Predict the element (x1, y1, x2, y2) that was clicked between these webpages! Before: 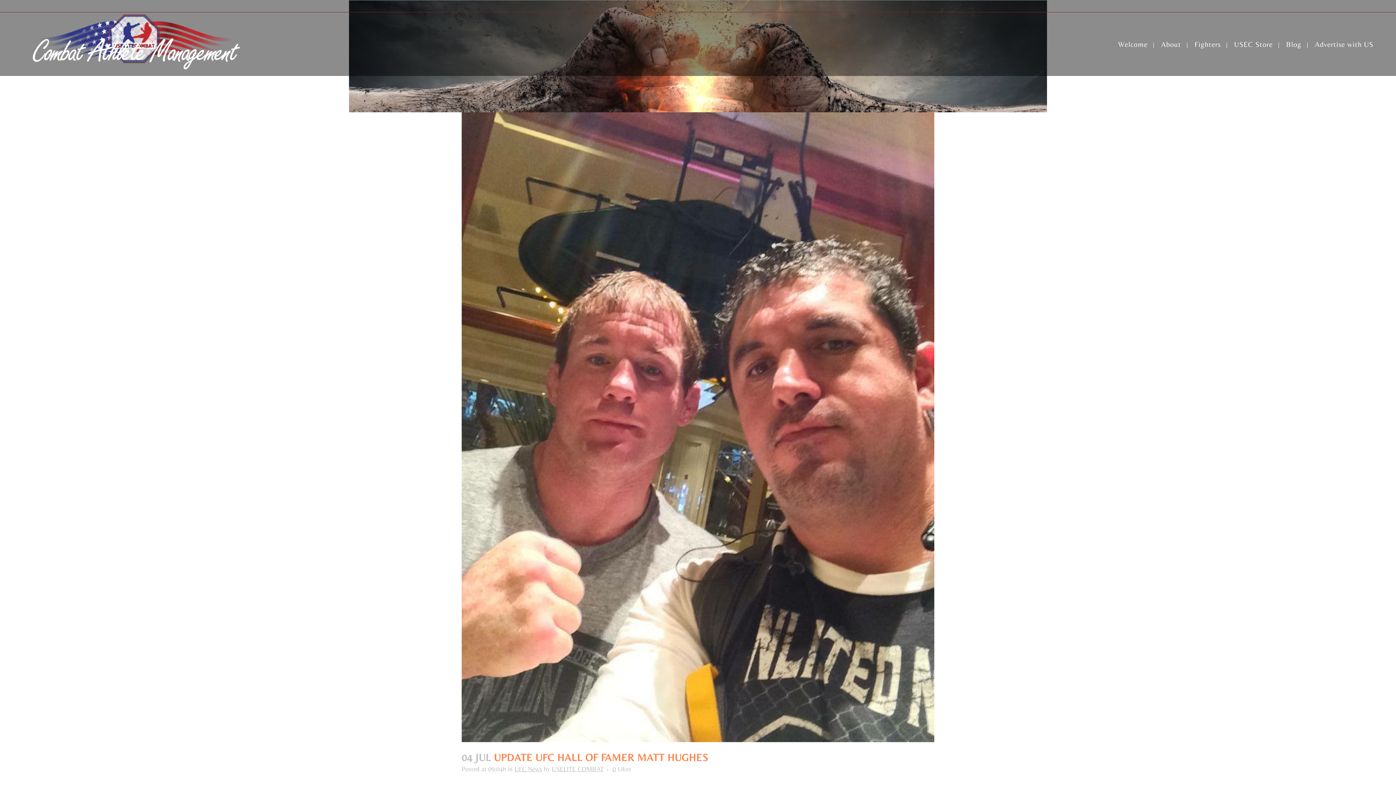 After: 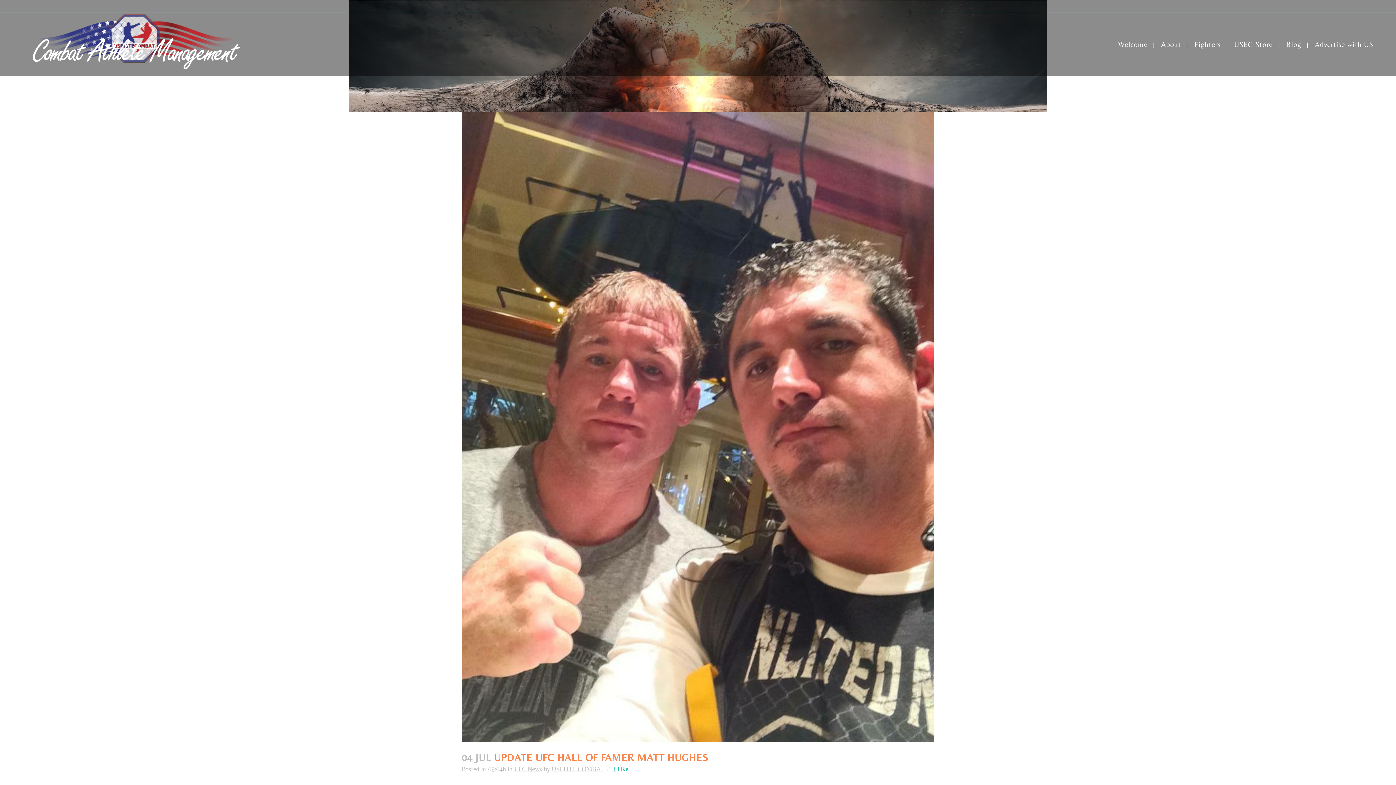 Action: bbox: (612, 767, 631, 772) label: 0Likes